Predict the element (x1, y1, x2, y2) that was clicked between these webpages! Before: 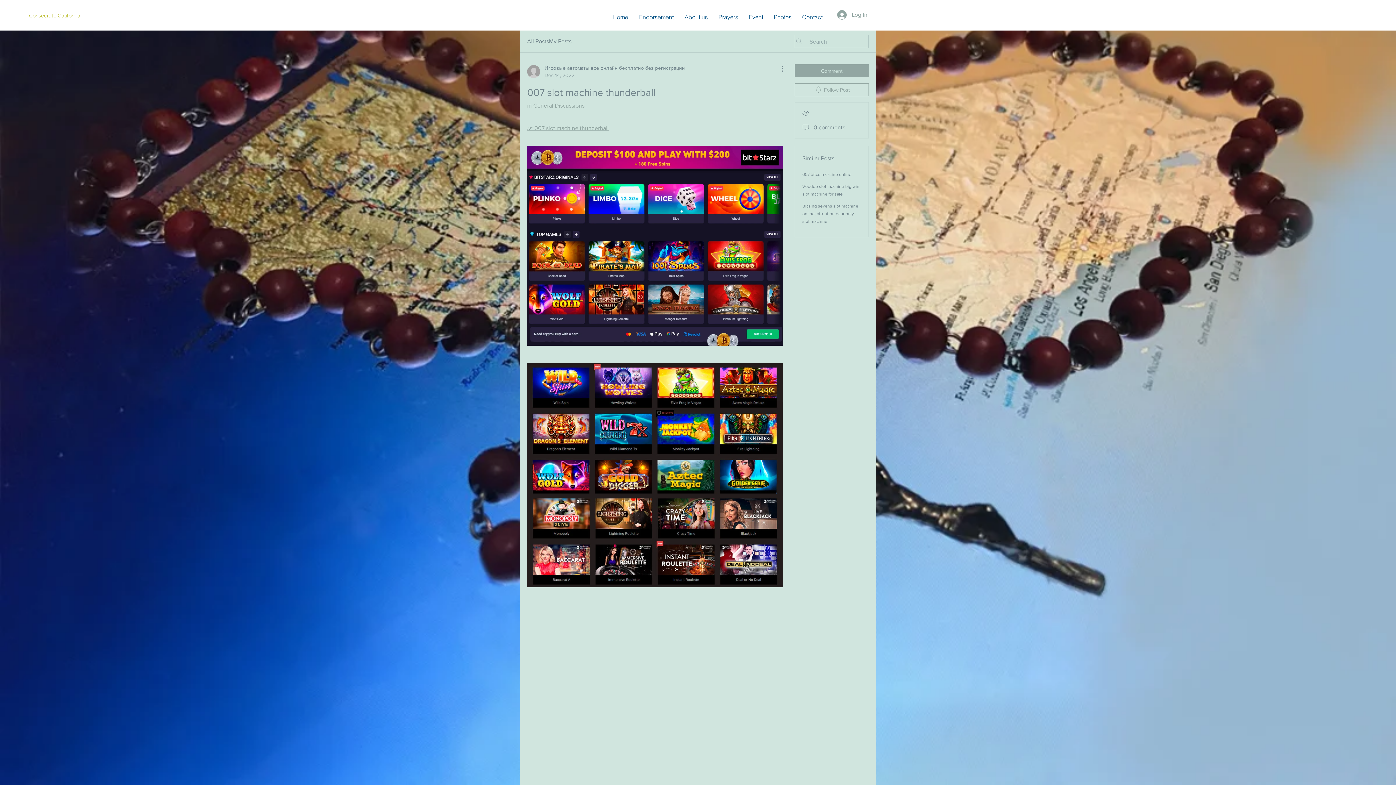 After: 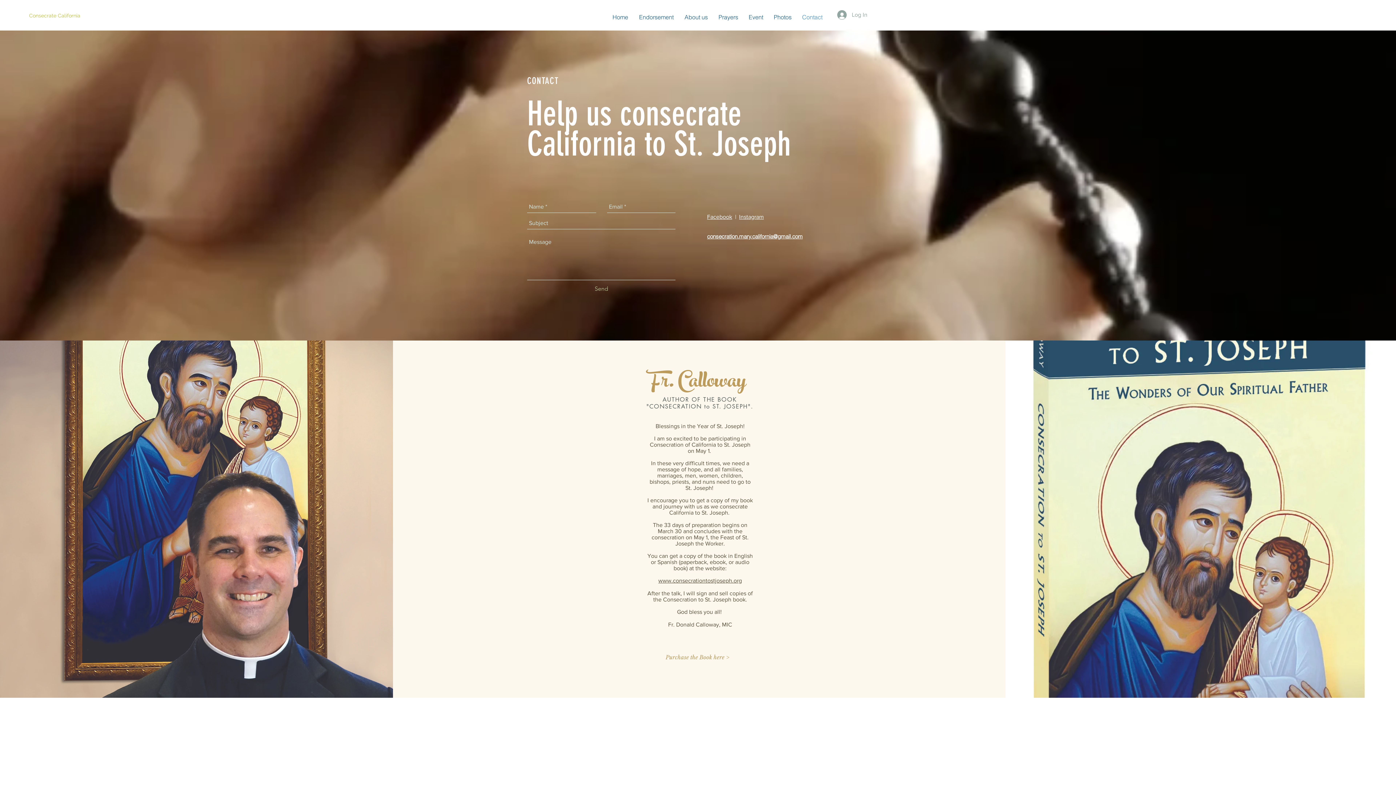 Action: label: Contact bbox: (797, 6, 828, 28)